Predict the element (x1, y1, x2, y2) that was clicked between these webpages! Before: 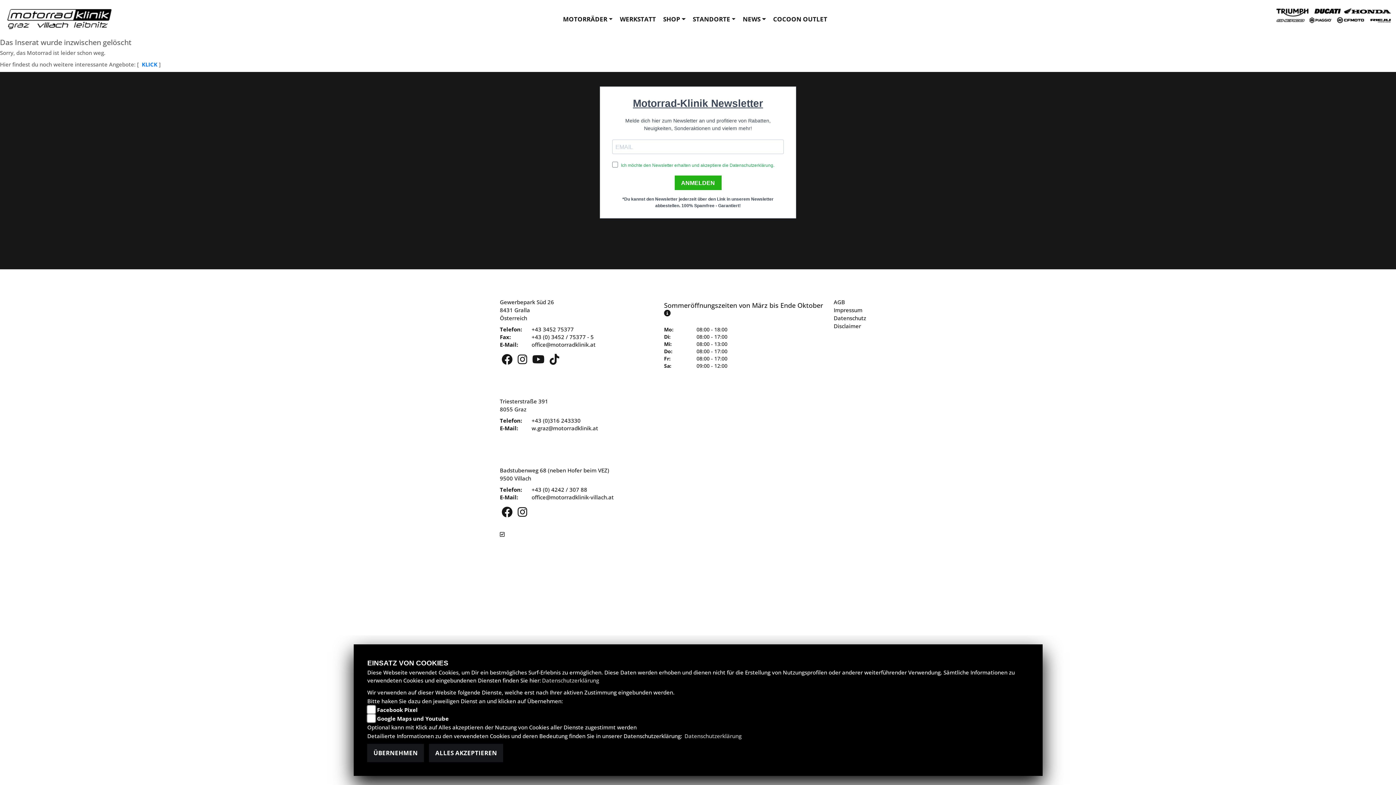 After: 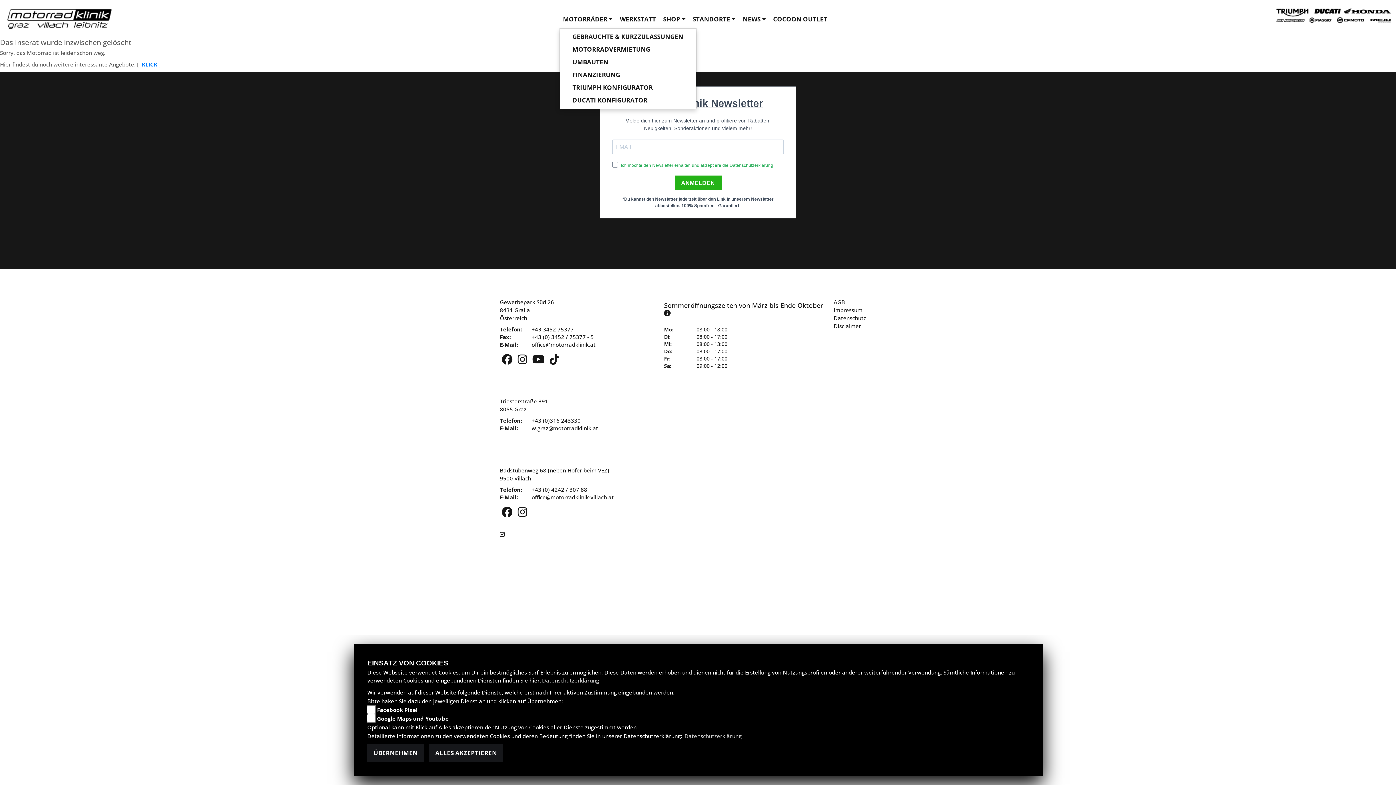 Action: label: MOTORRÄDER bbox: (559, 10, 616, 28)